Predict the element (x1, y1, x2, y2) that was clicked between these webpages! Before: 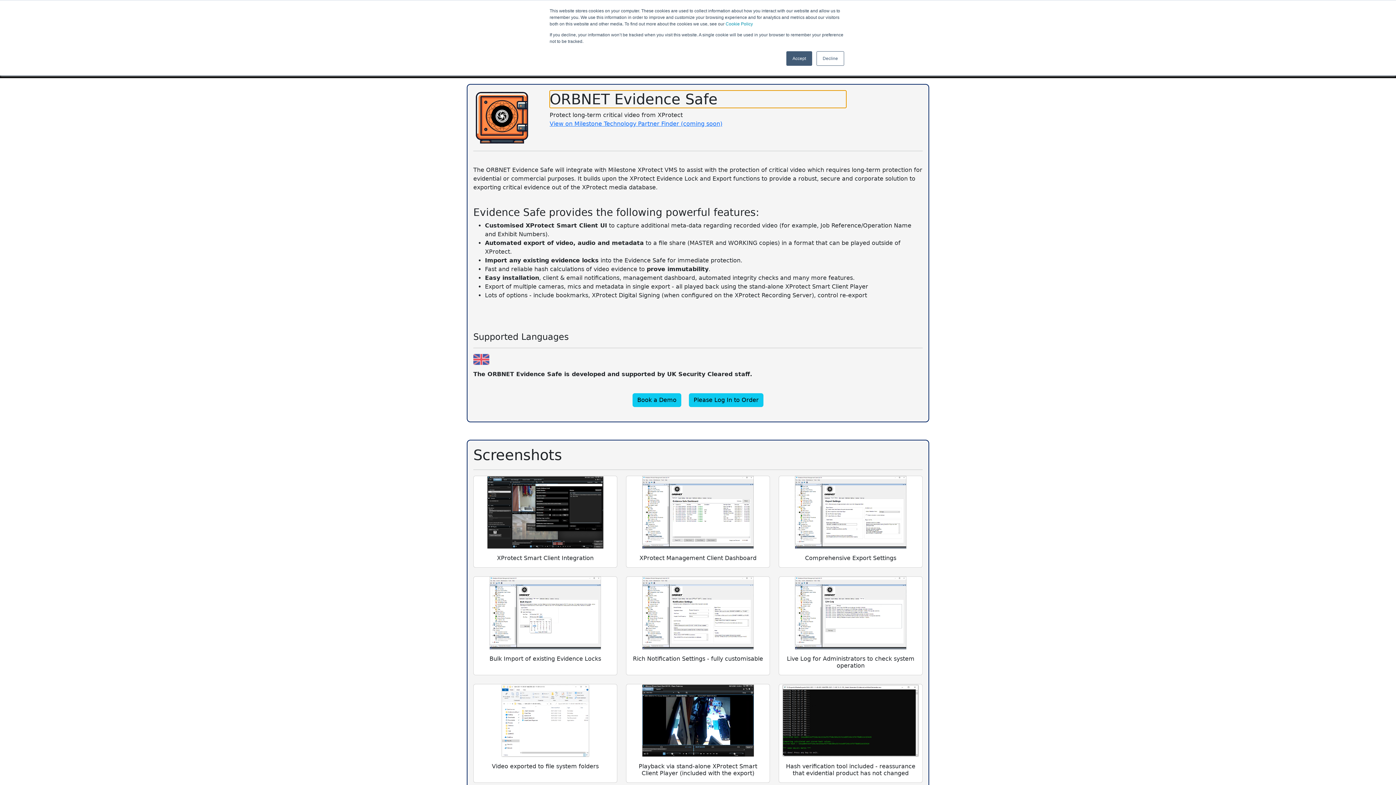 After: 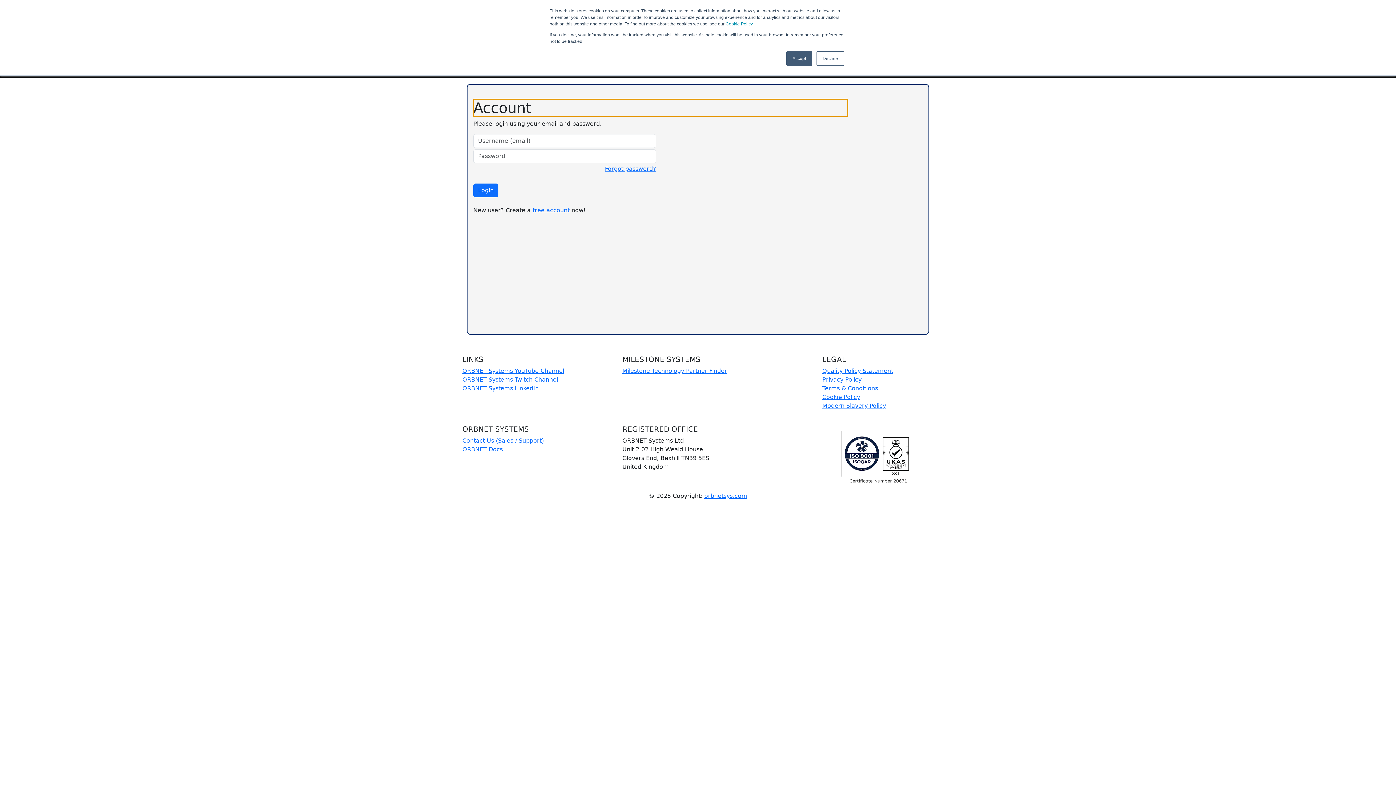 Action: label: Please Log In to Order bbox: (689, 393, 763, 407)